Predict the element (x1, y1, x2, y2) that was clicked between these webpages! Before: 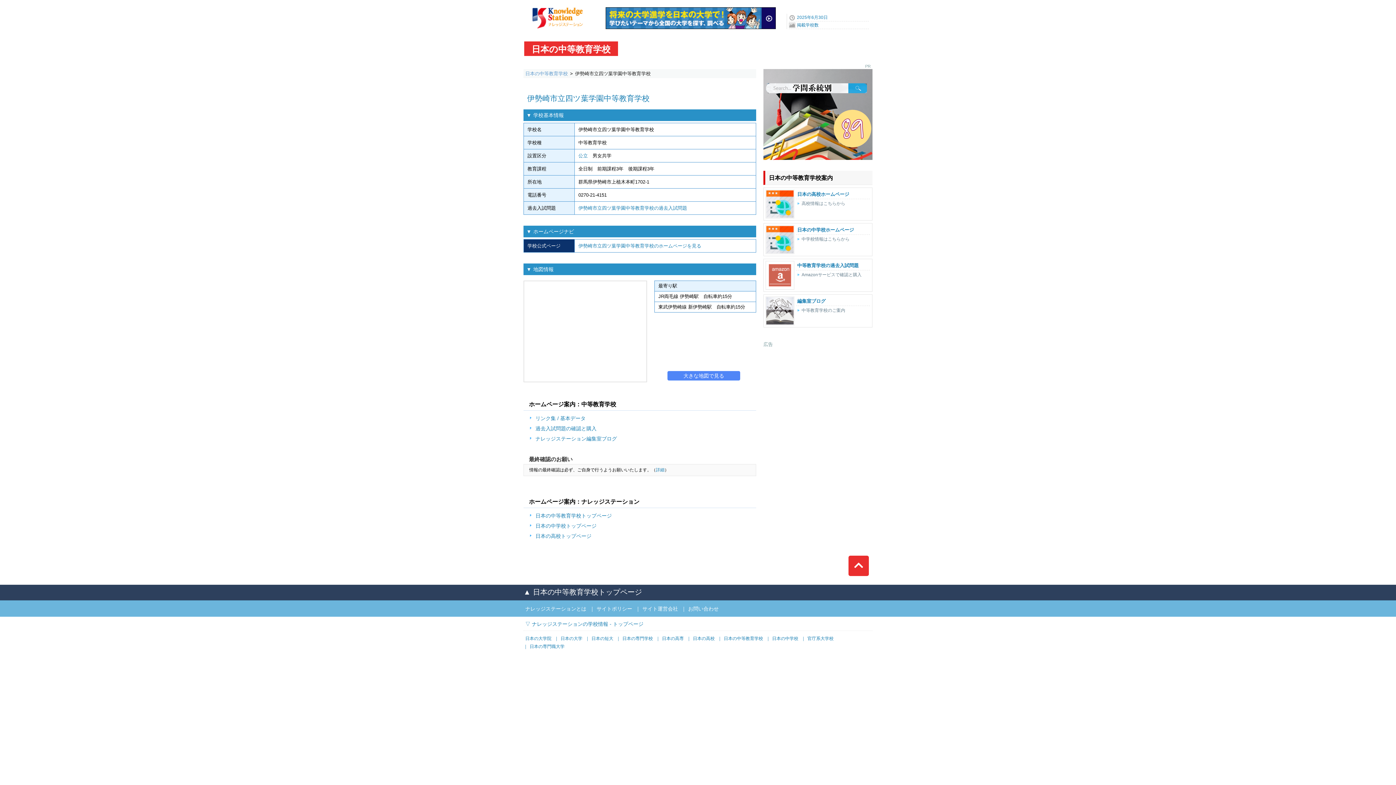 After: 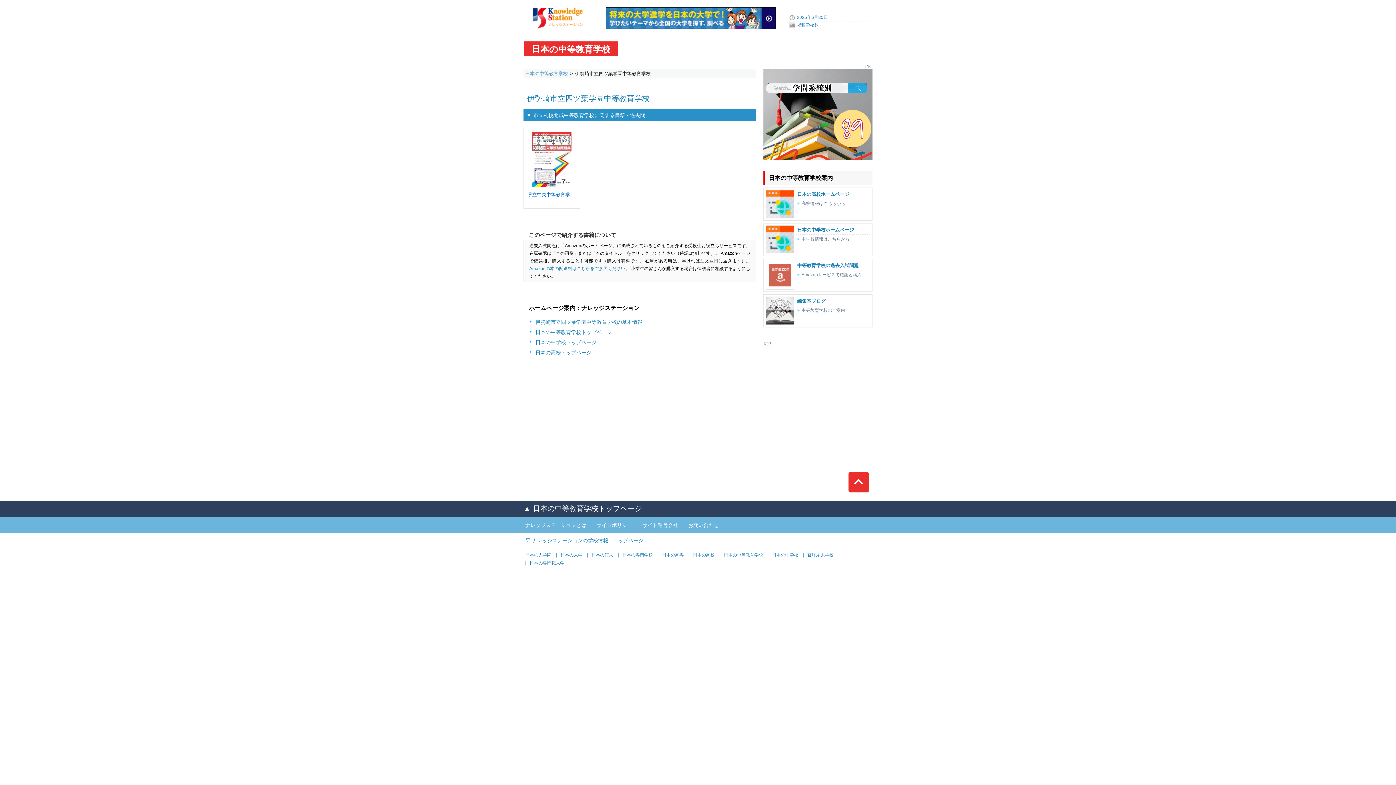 Action: bbox: (578, 205, 687, 210) label: 伊勢崎市立四ツ葉学園中等教育学校の過去入試問題